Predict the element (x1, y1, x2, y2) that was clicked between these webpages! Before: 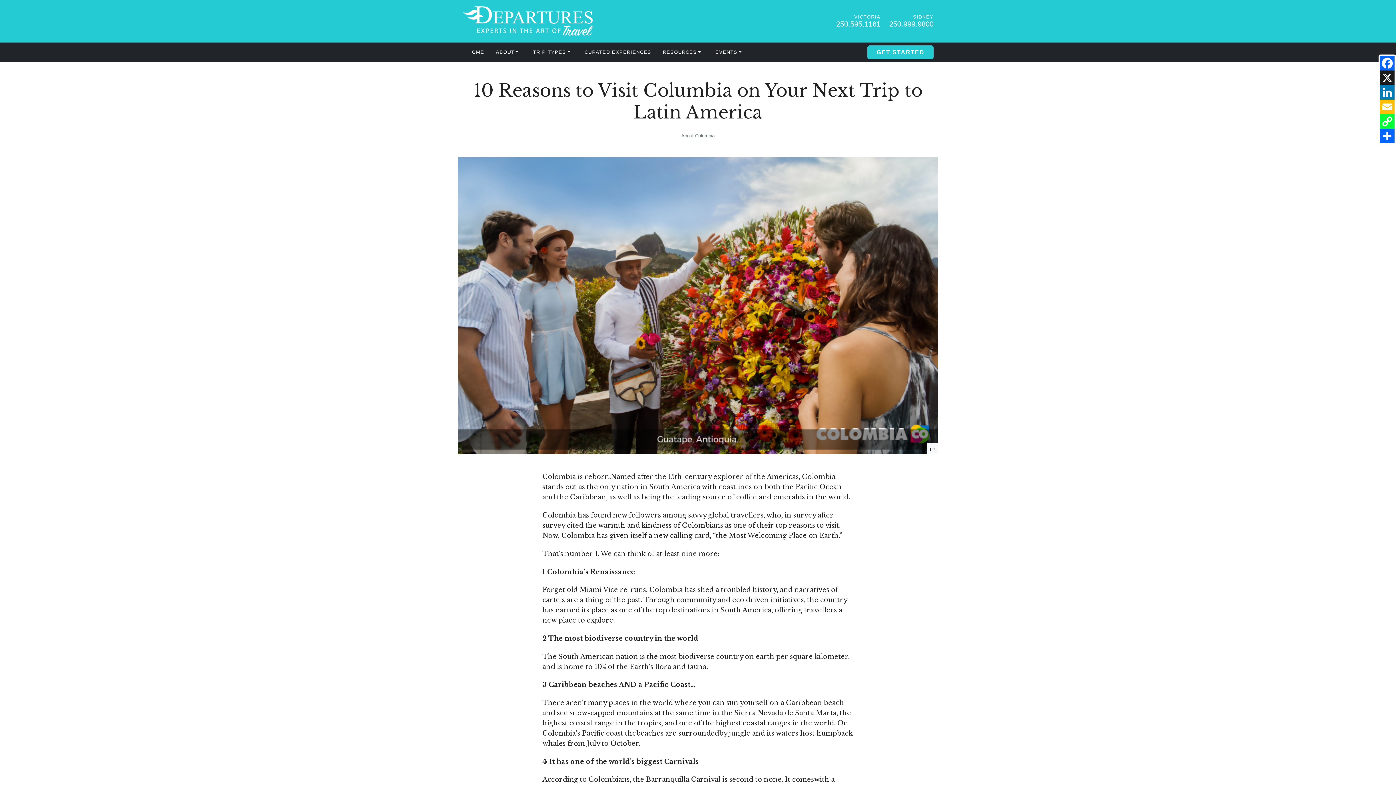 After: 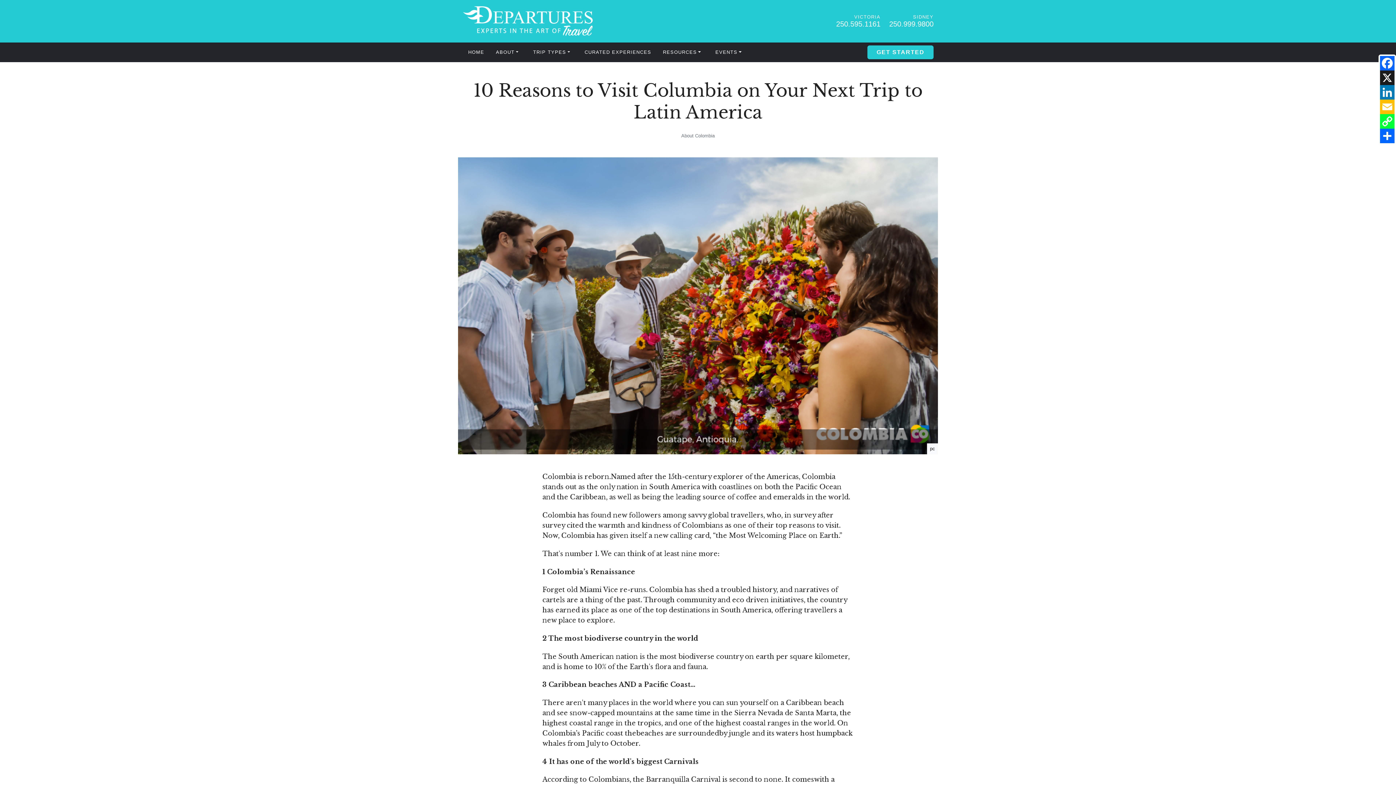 Action: bbox: (889, 19, 933, 27) label: 250.999.9800